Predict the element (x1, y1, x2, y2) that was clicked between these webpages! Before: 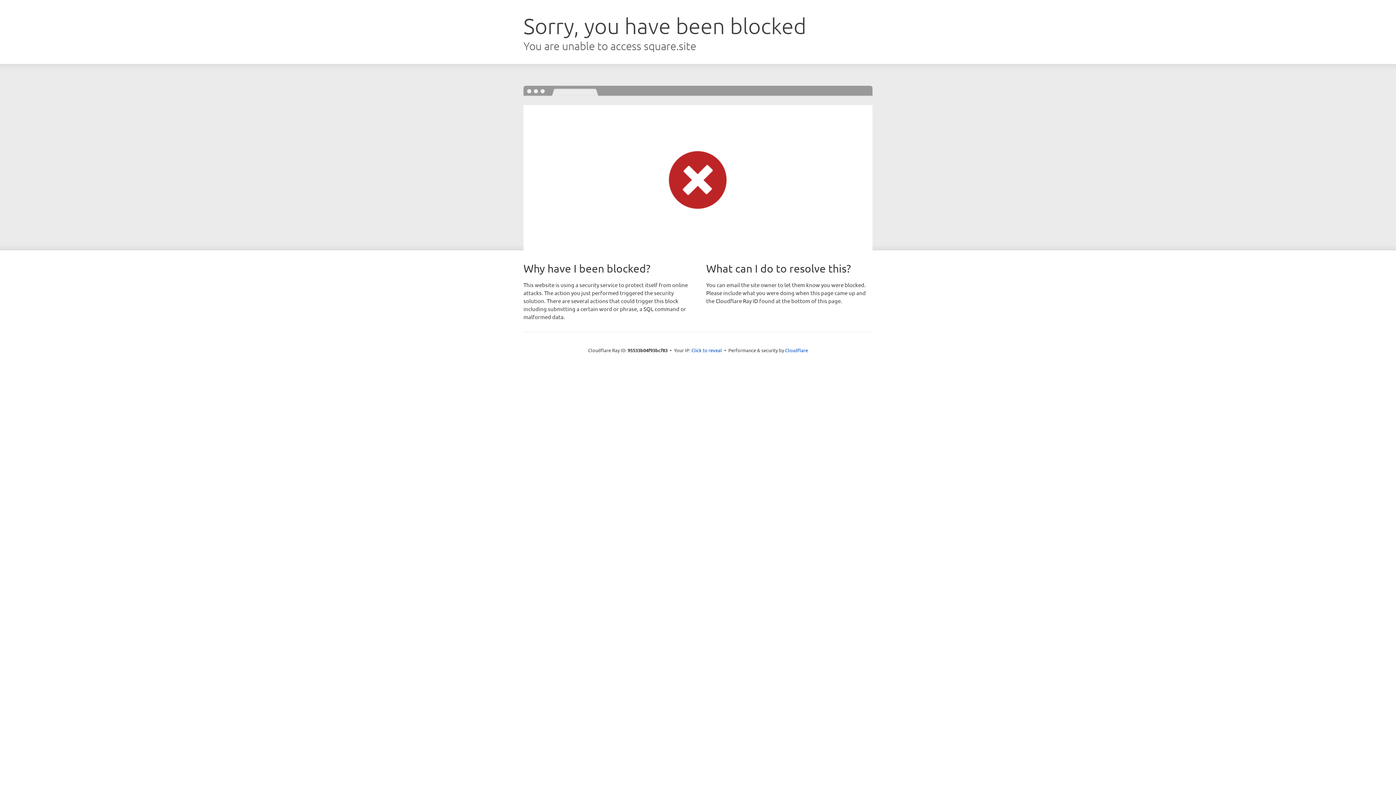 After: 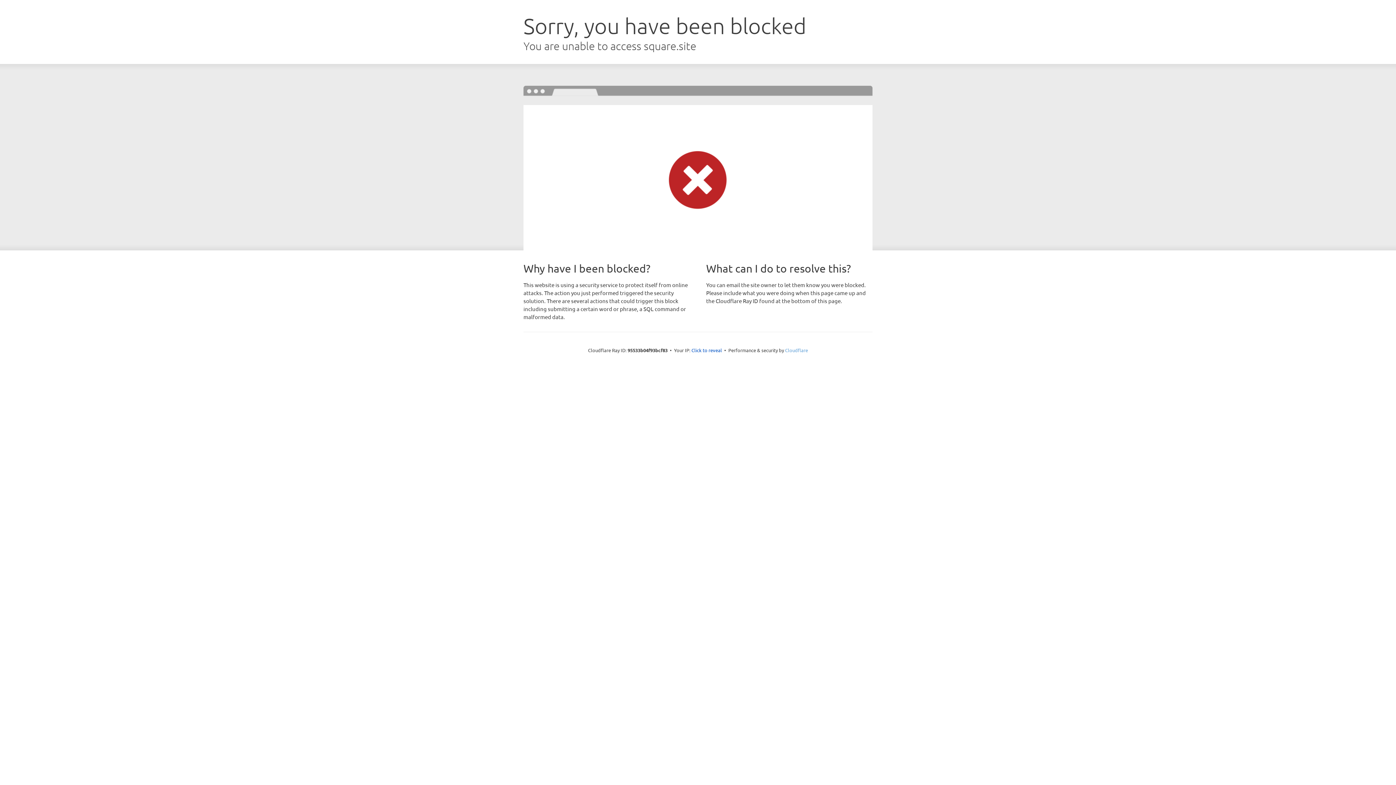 Action: label: Cloudflare bbox: (785, 347, 808, 353)